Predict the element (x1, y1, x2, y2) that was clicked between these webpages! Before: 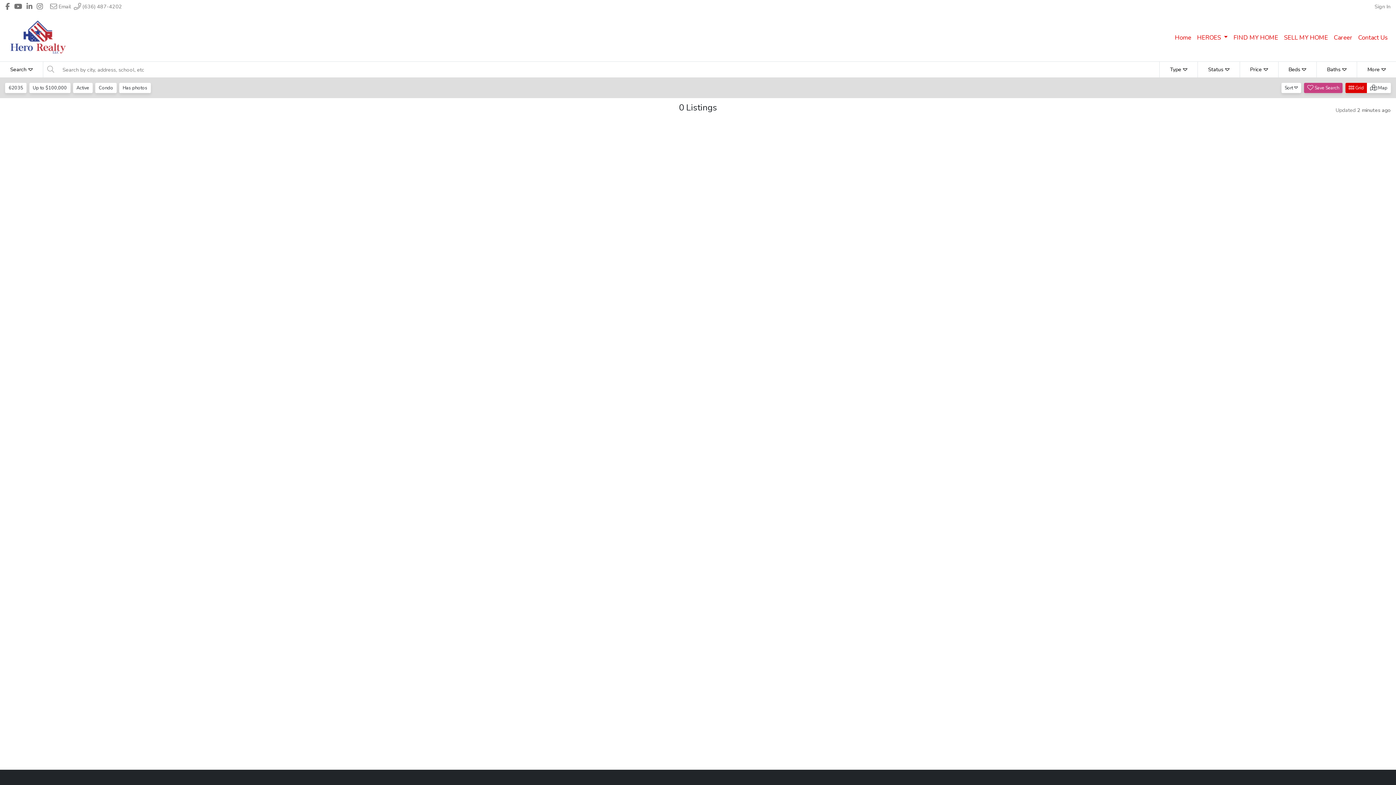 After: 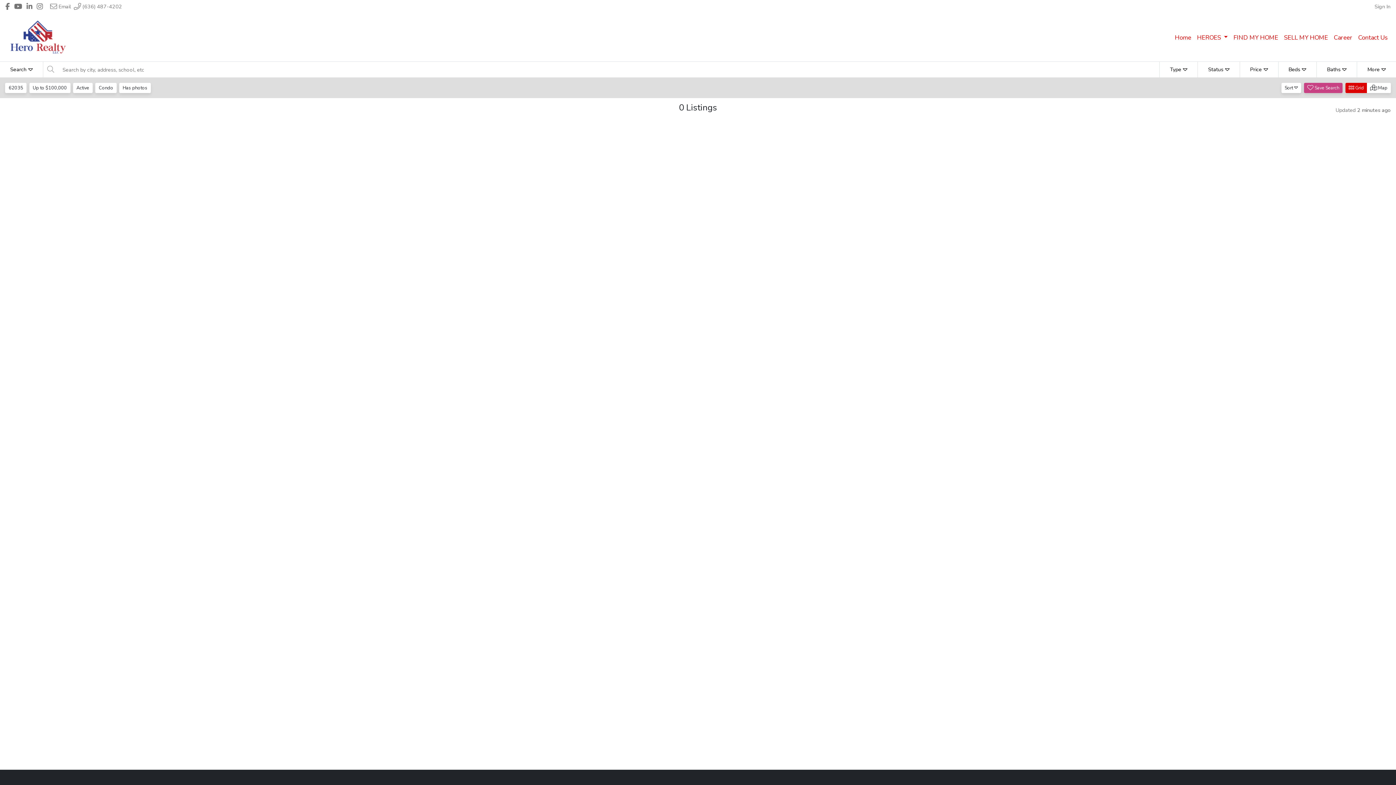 Action: bbox: (50, 2, 71, 10) label:  Email